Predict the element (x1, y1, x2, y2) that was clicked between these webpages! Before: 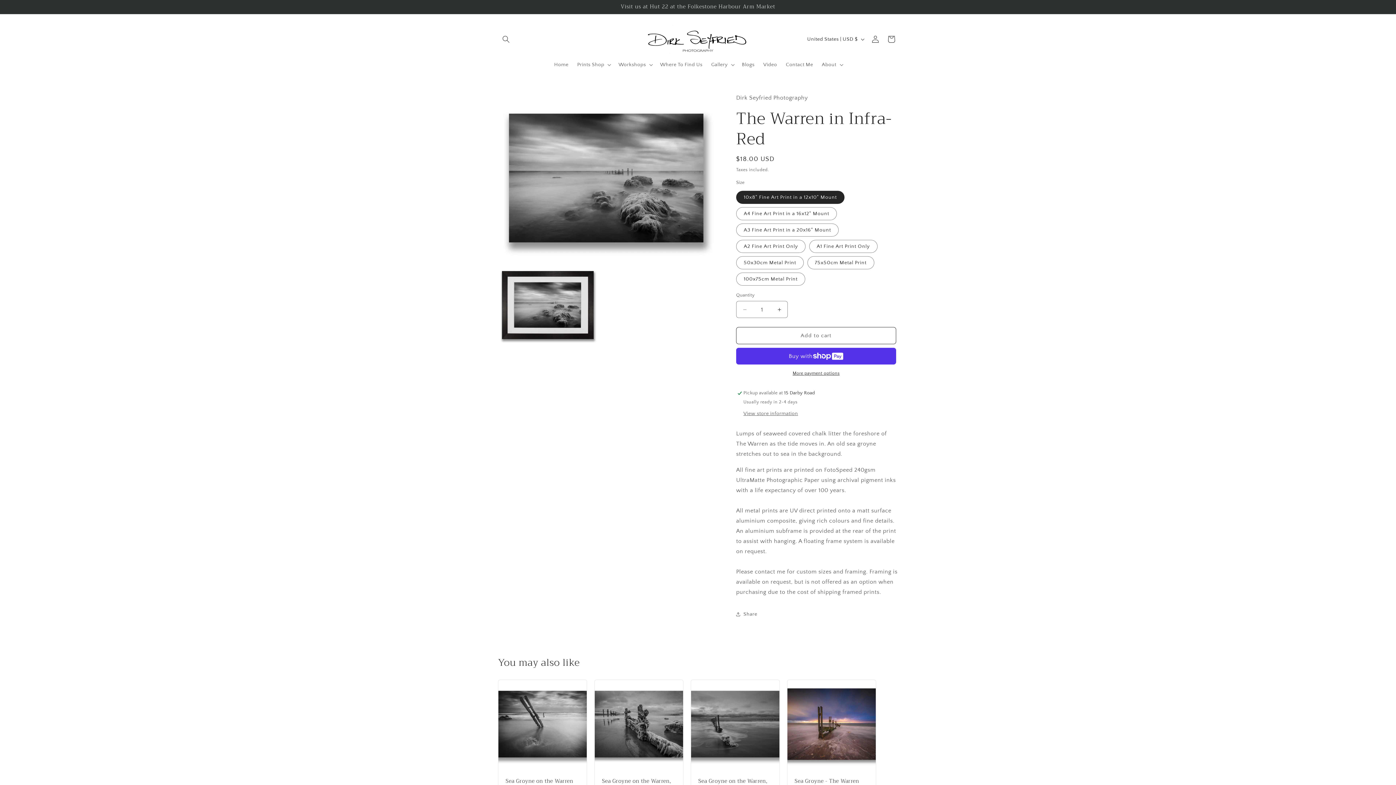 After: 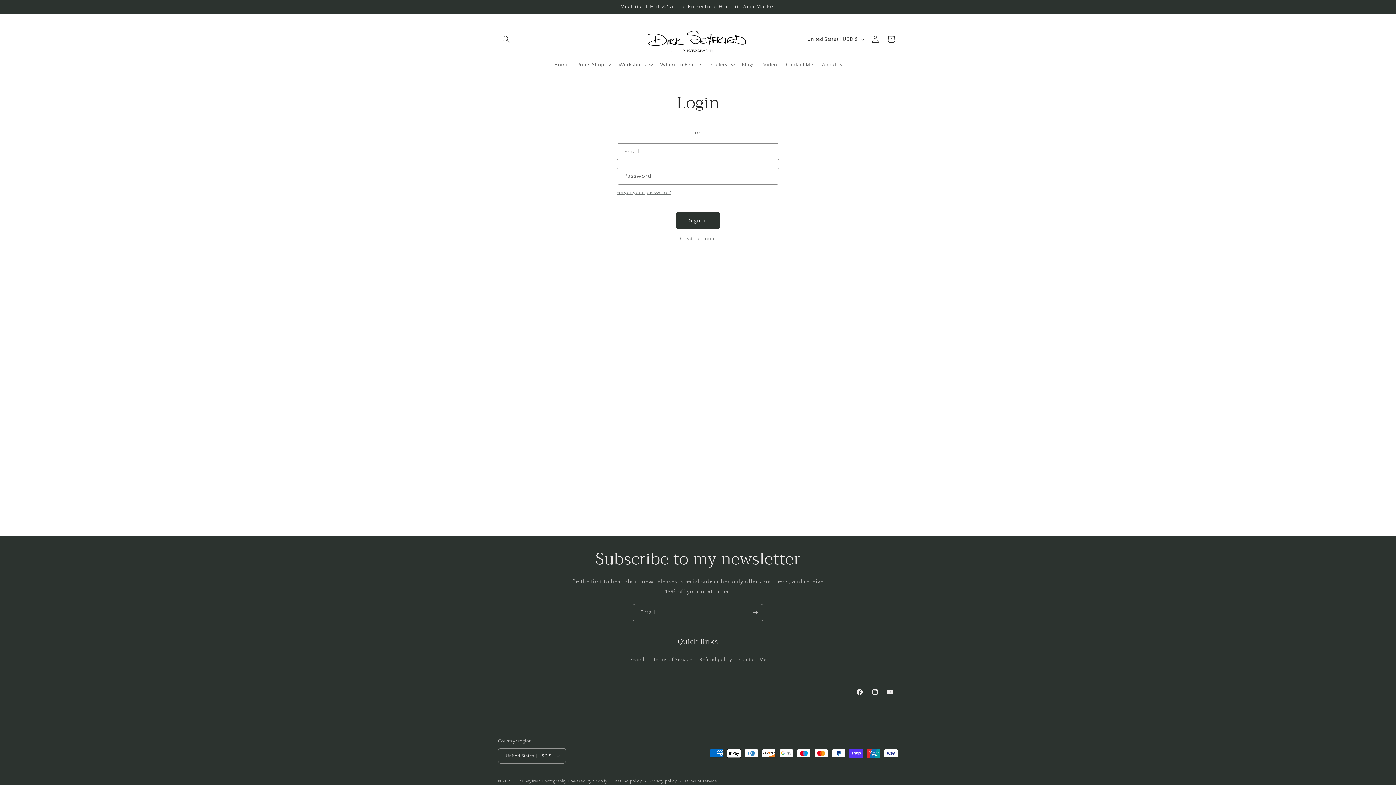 Action: bbox: (867, 31, 883, 47) label: Log in